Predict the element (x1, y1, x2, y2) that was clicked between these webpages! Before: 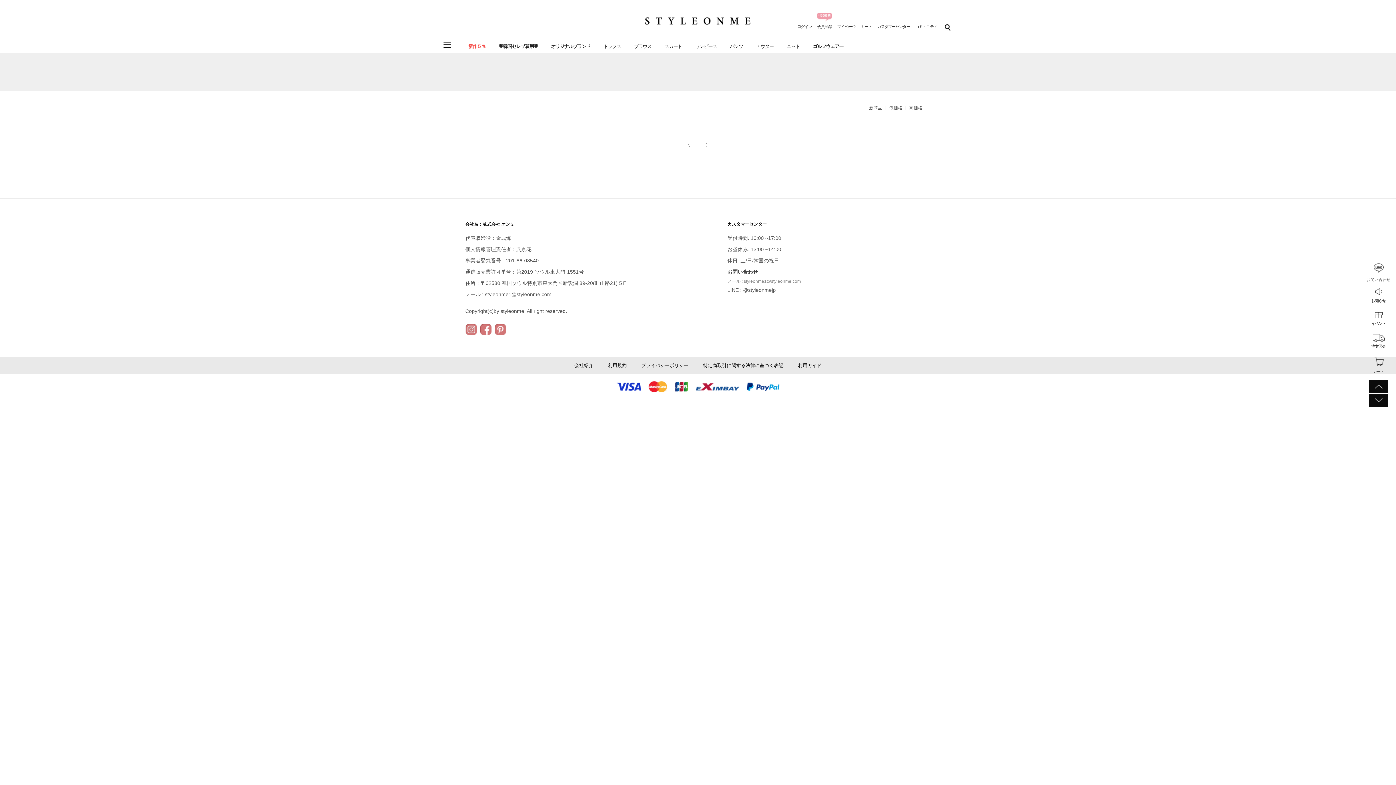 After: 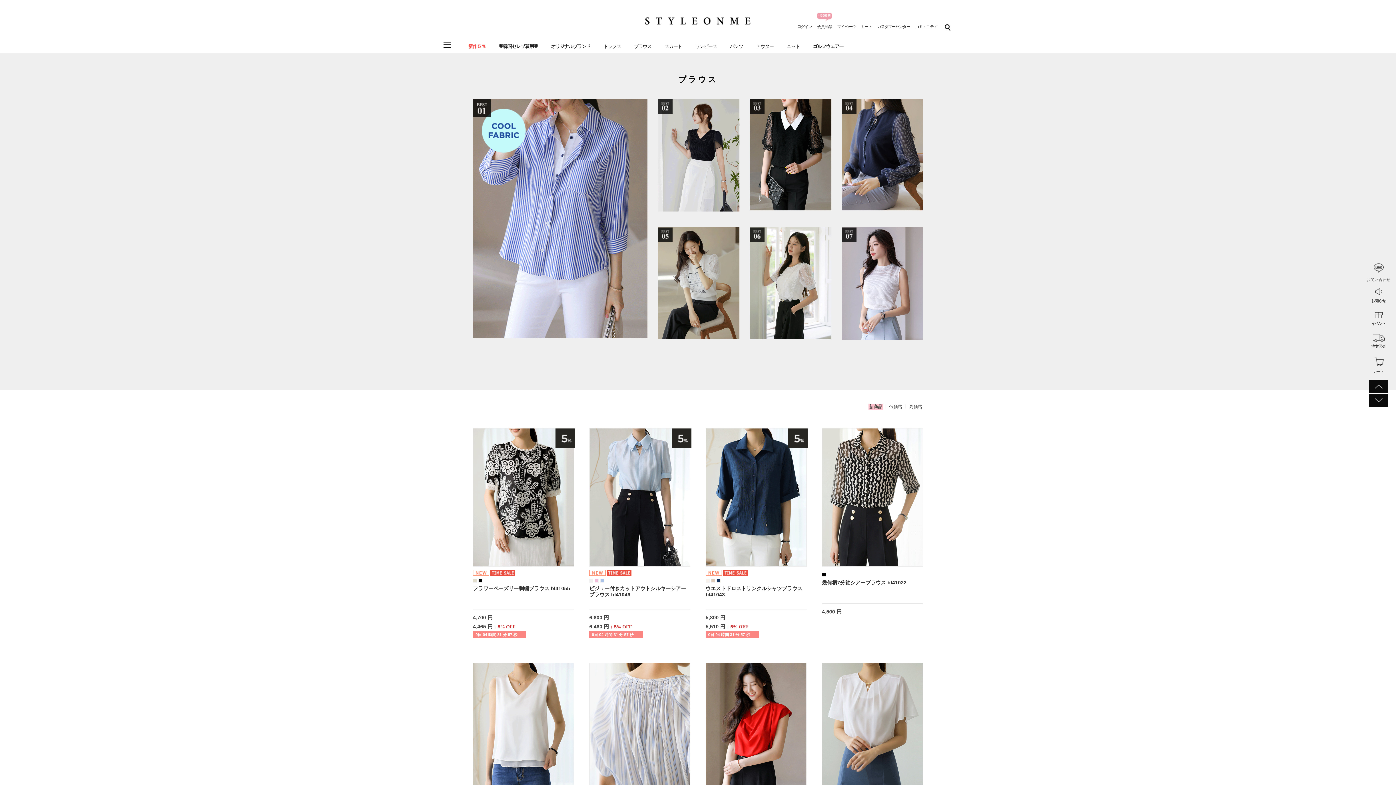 Action: bbox: (634, 43, 651, 59) label: ブラウス